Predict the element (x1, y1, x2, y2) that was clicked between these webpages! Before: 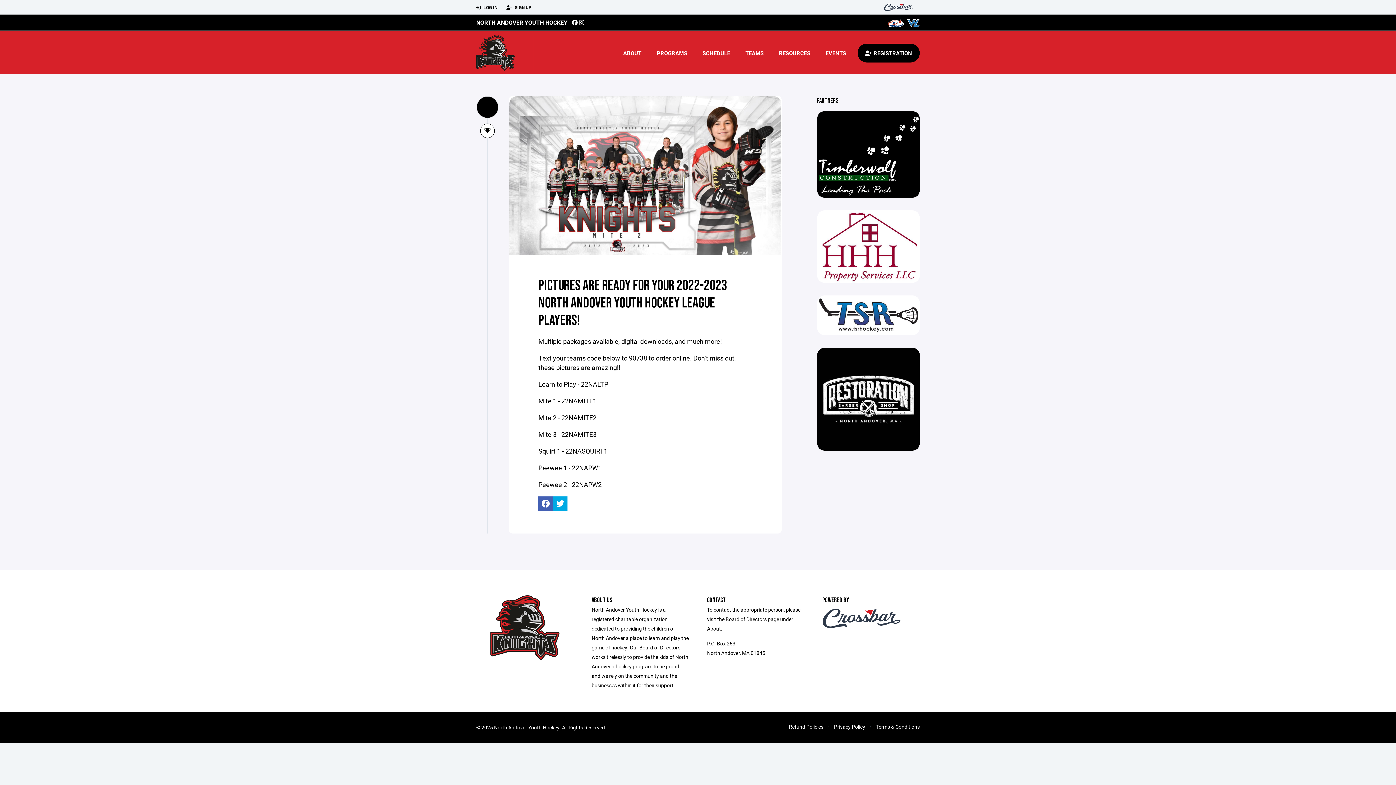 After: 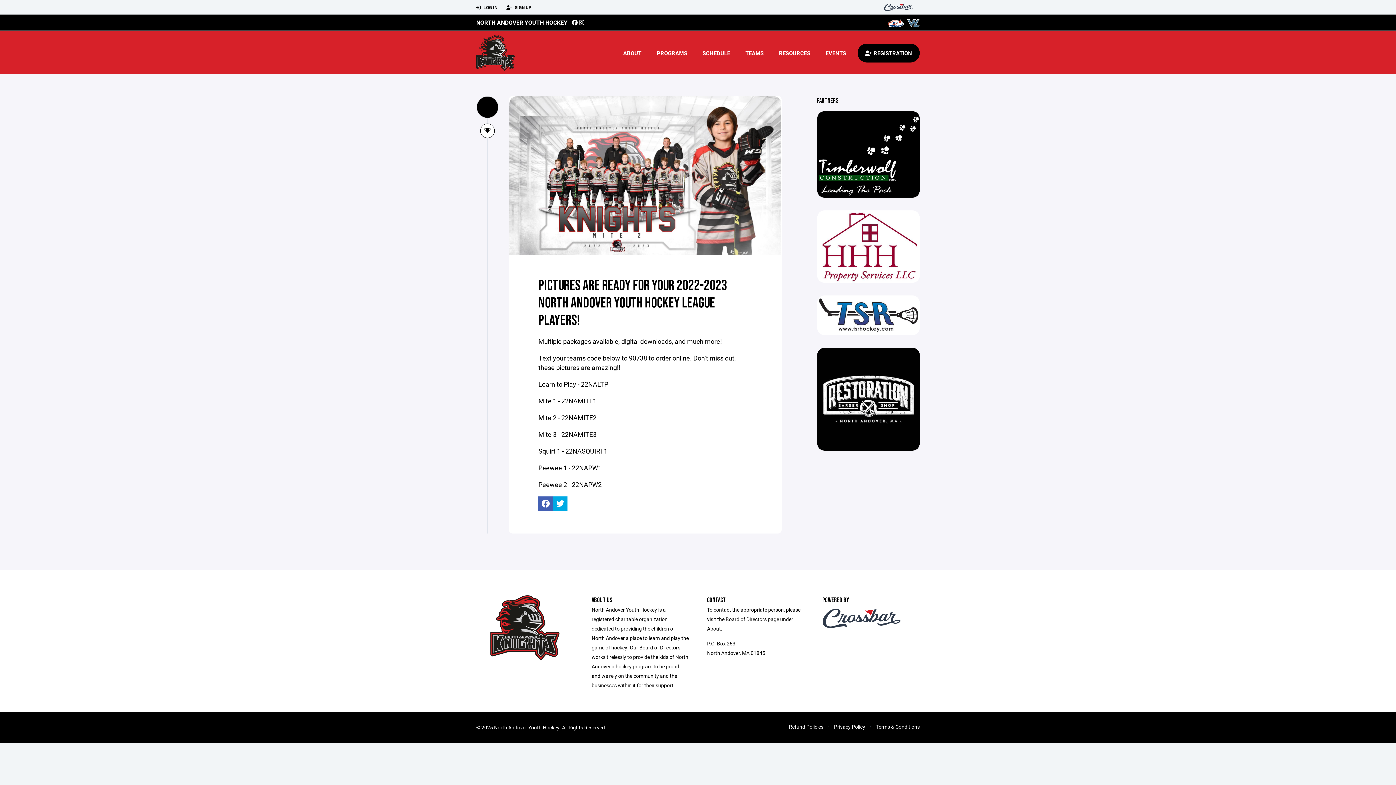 Action: bbox: (905, 18, 920, 26)